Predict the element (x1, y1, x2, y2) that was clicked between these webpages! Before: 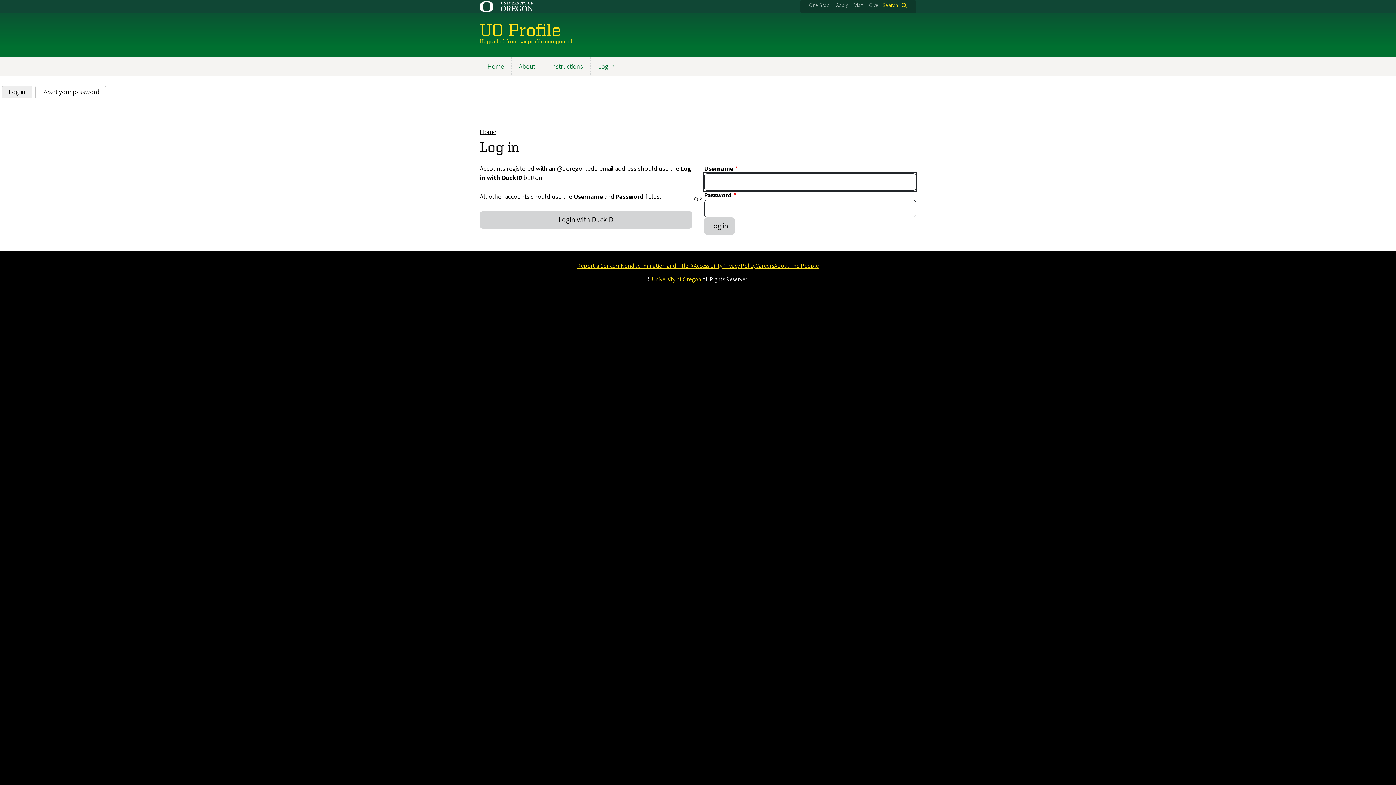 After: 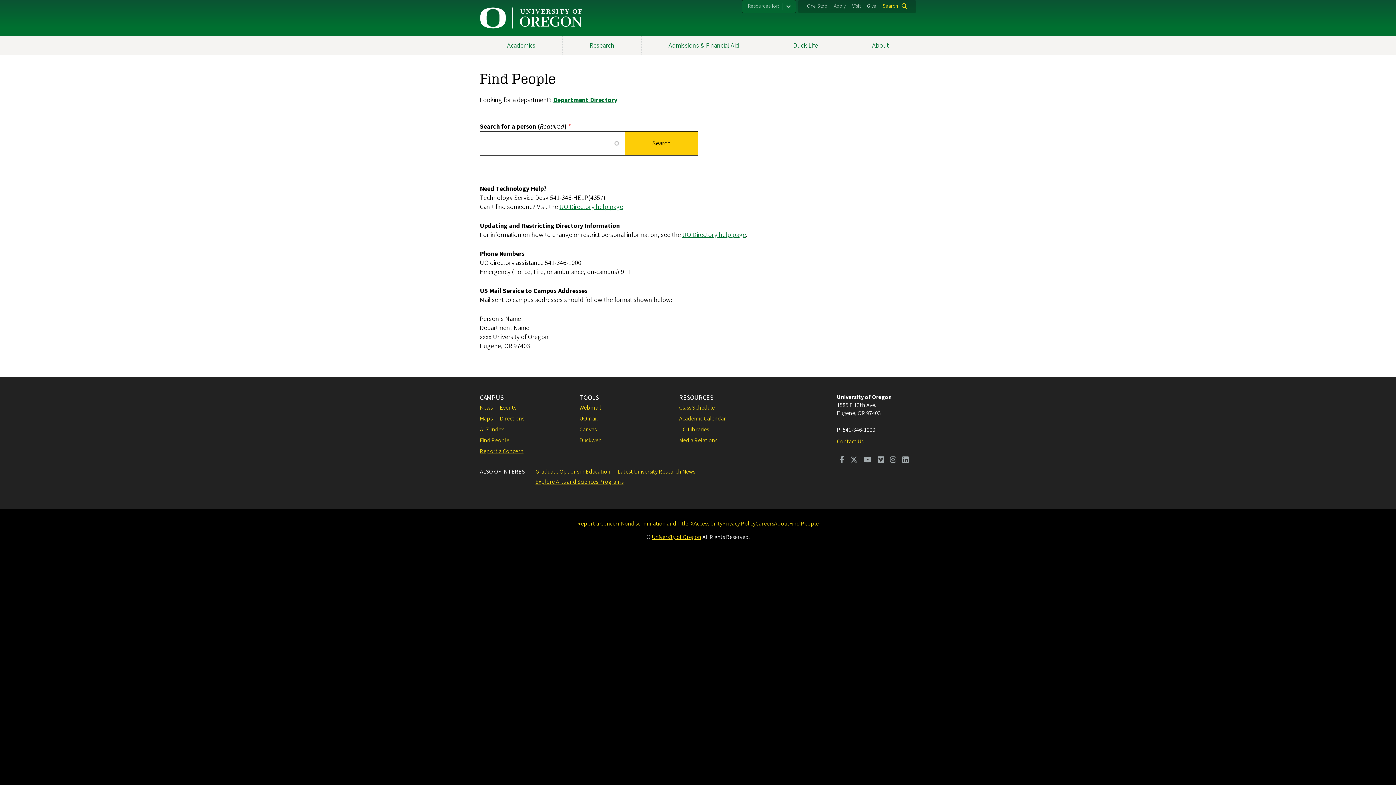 Action: label: Find People bbox: (789, 262, 818, 270)